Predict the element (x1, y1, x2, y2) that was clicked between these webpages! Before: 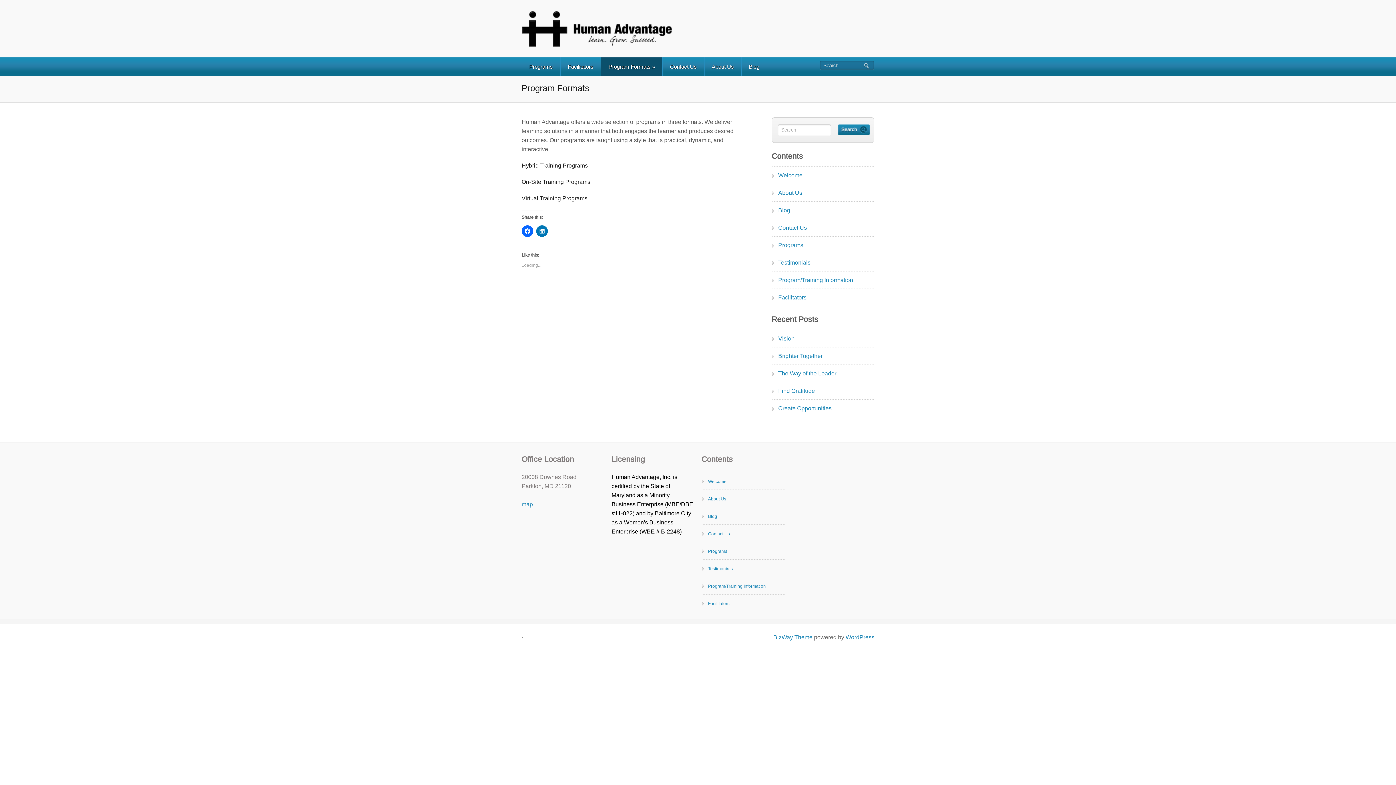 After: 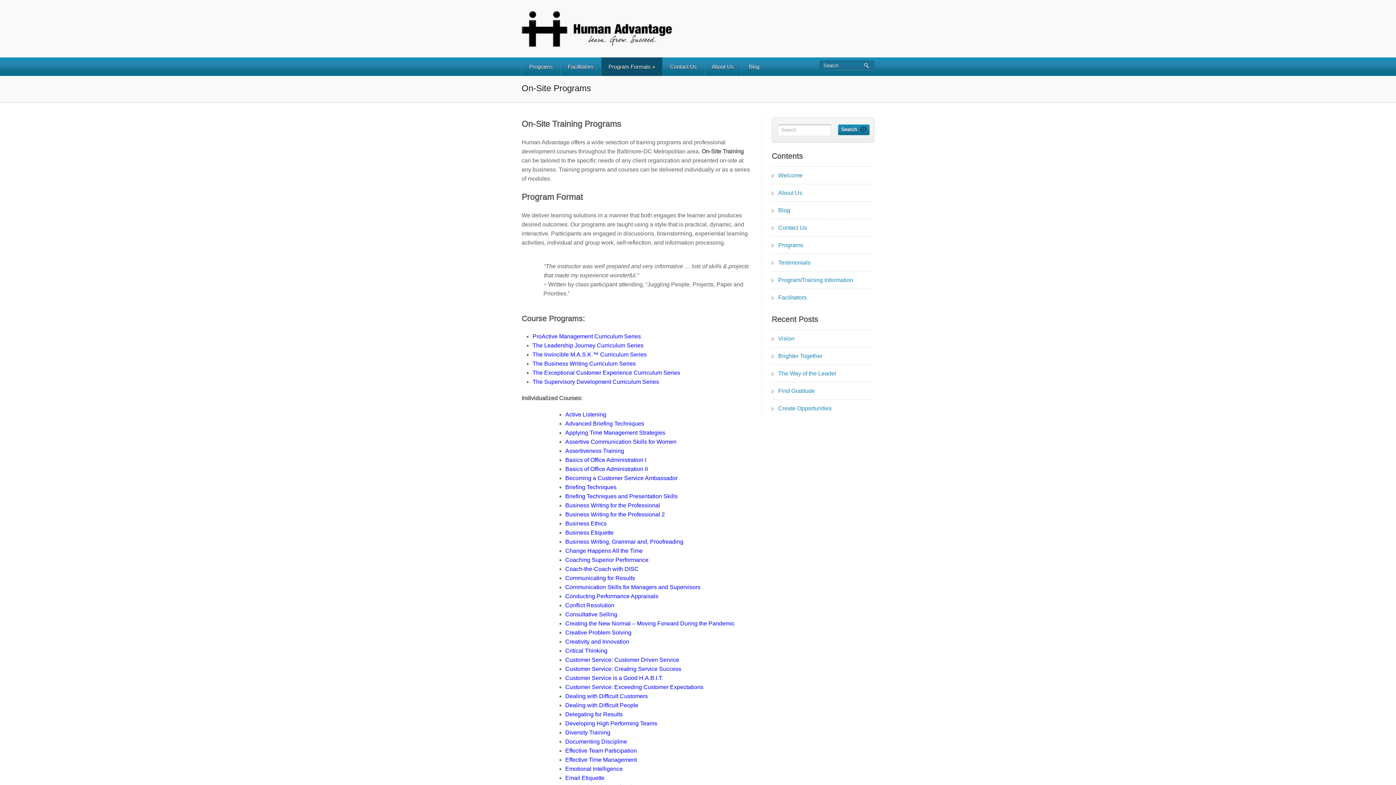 Action: label: On-Site Training Programs bbox: (521, 178, 590, 184)